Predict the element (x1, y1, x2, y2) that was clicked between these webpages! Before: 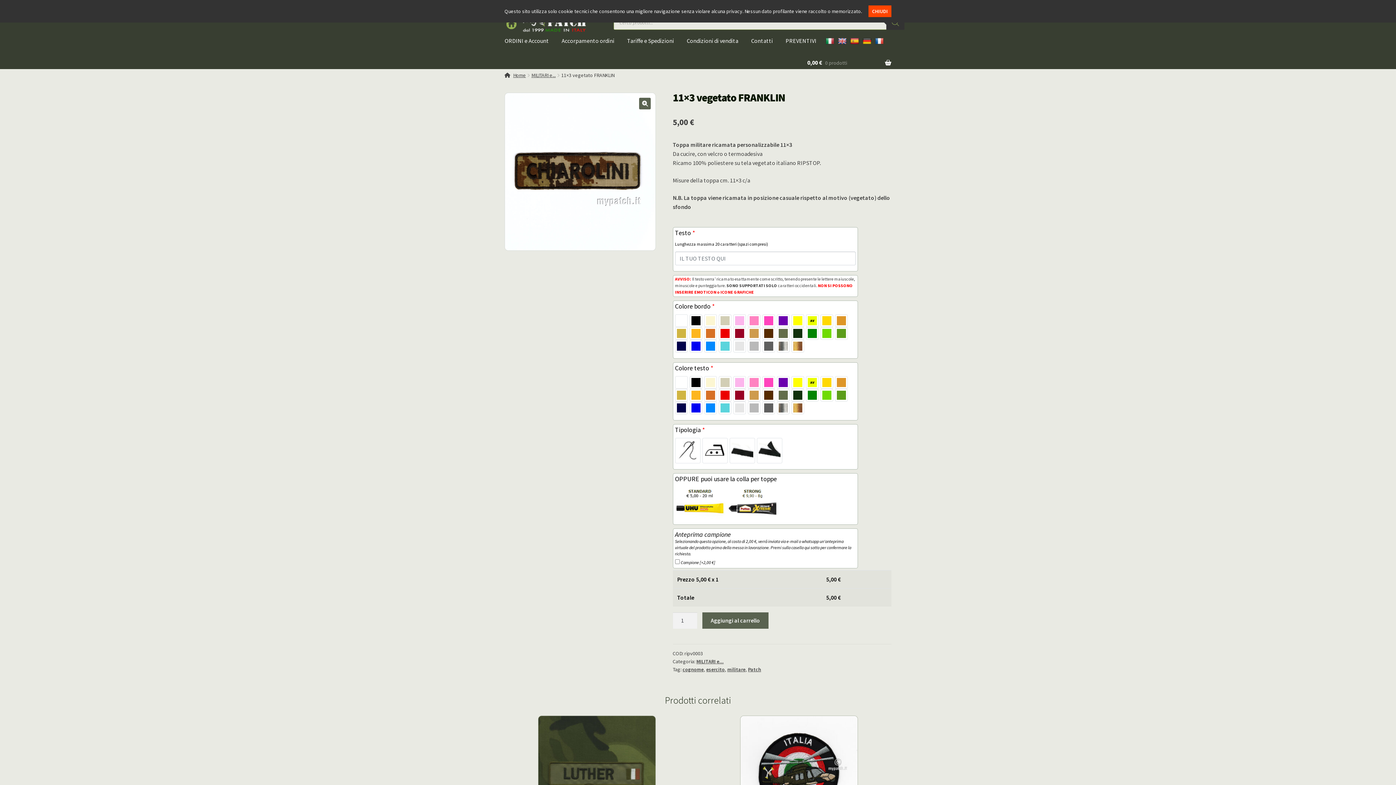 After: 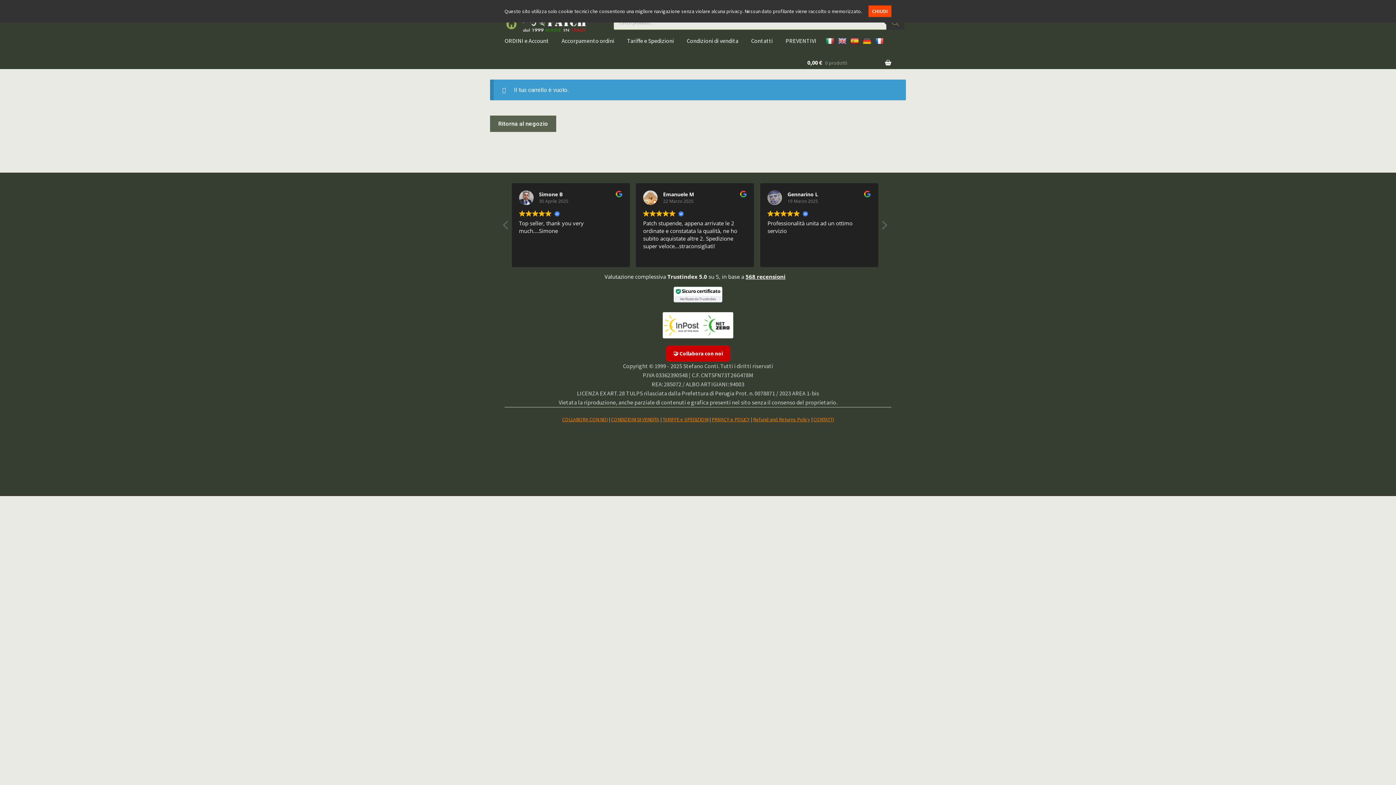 Action: bbox: (807, 48, 891, 67) label: 0,00 € 0 prodotti